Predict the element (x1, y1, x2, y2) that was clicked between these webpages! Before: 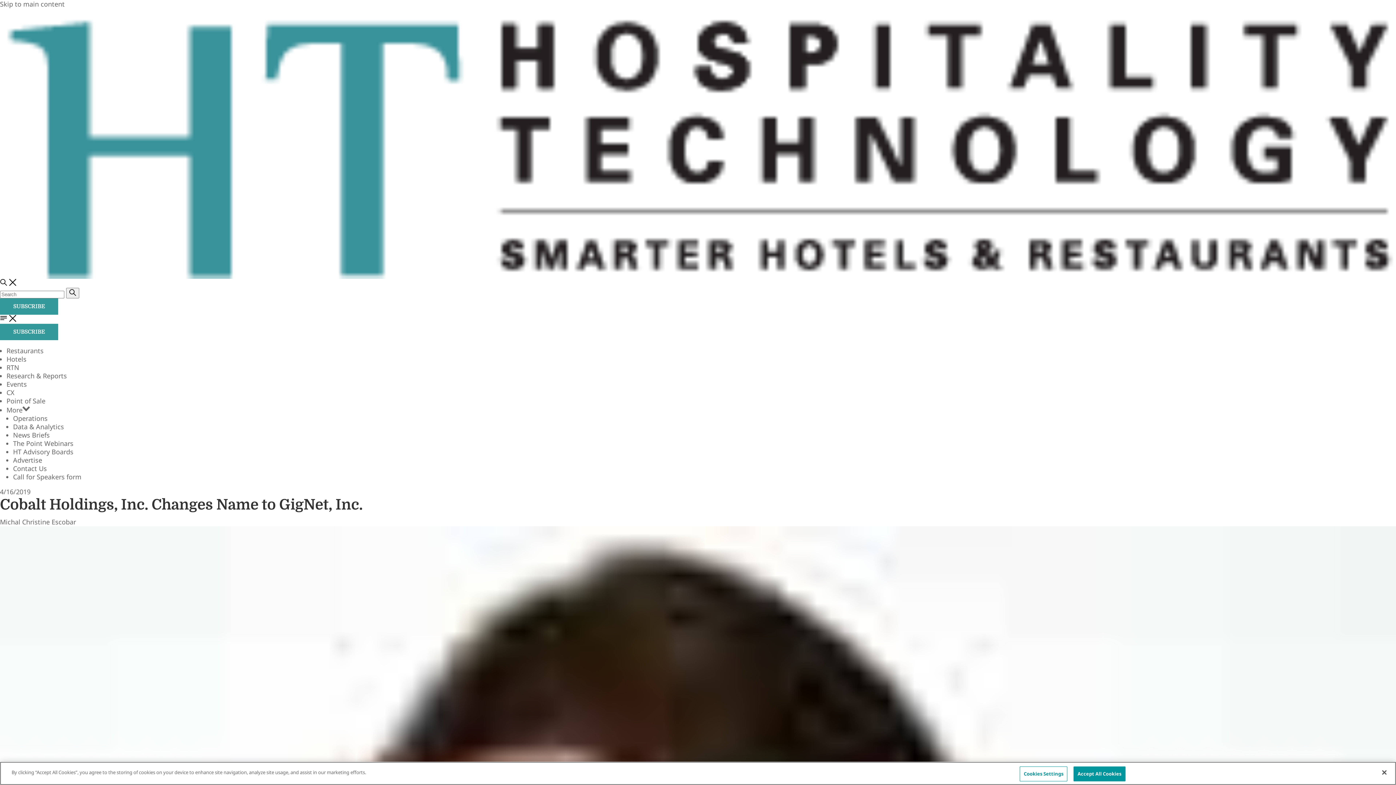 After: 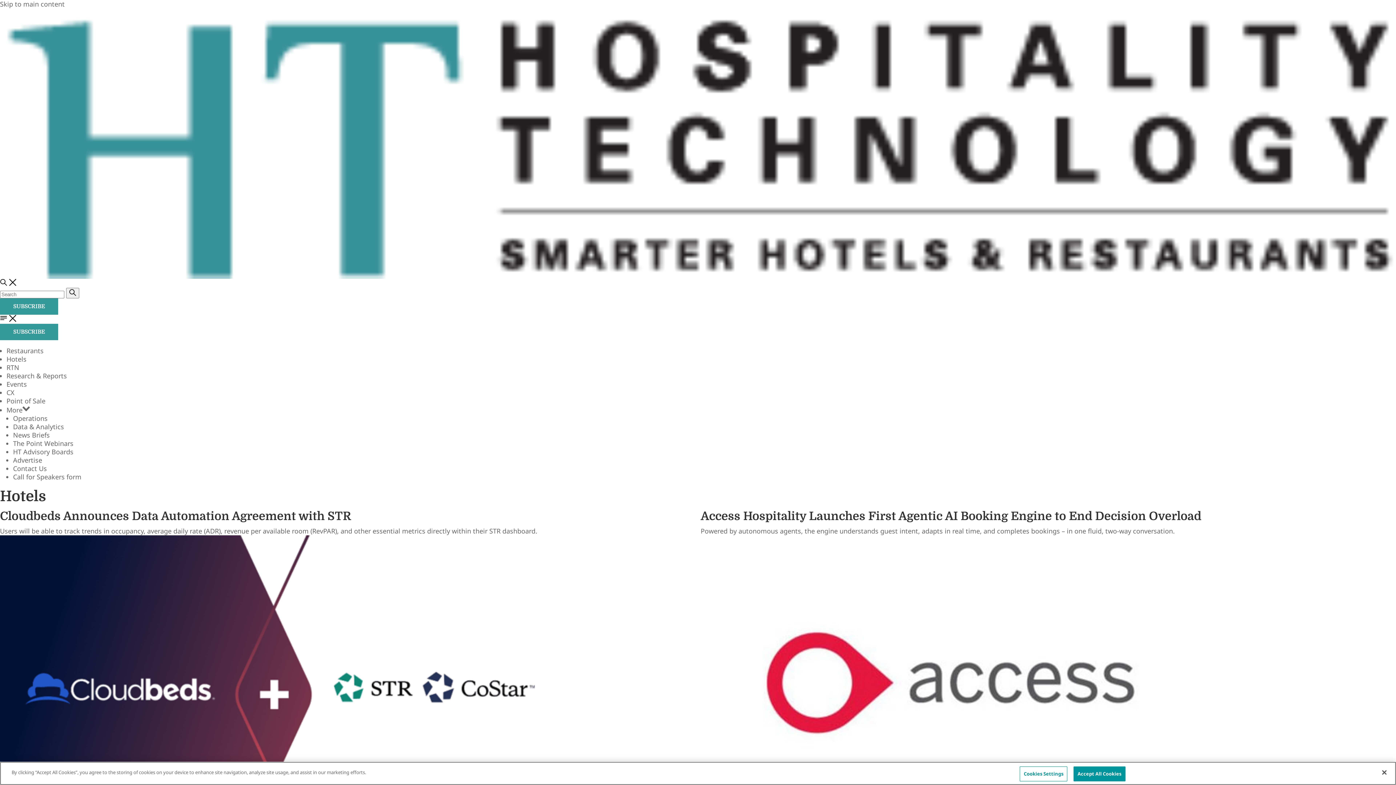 Action: label: Hotels bbox: (6, 354, 26, 363)